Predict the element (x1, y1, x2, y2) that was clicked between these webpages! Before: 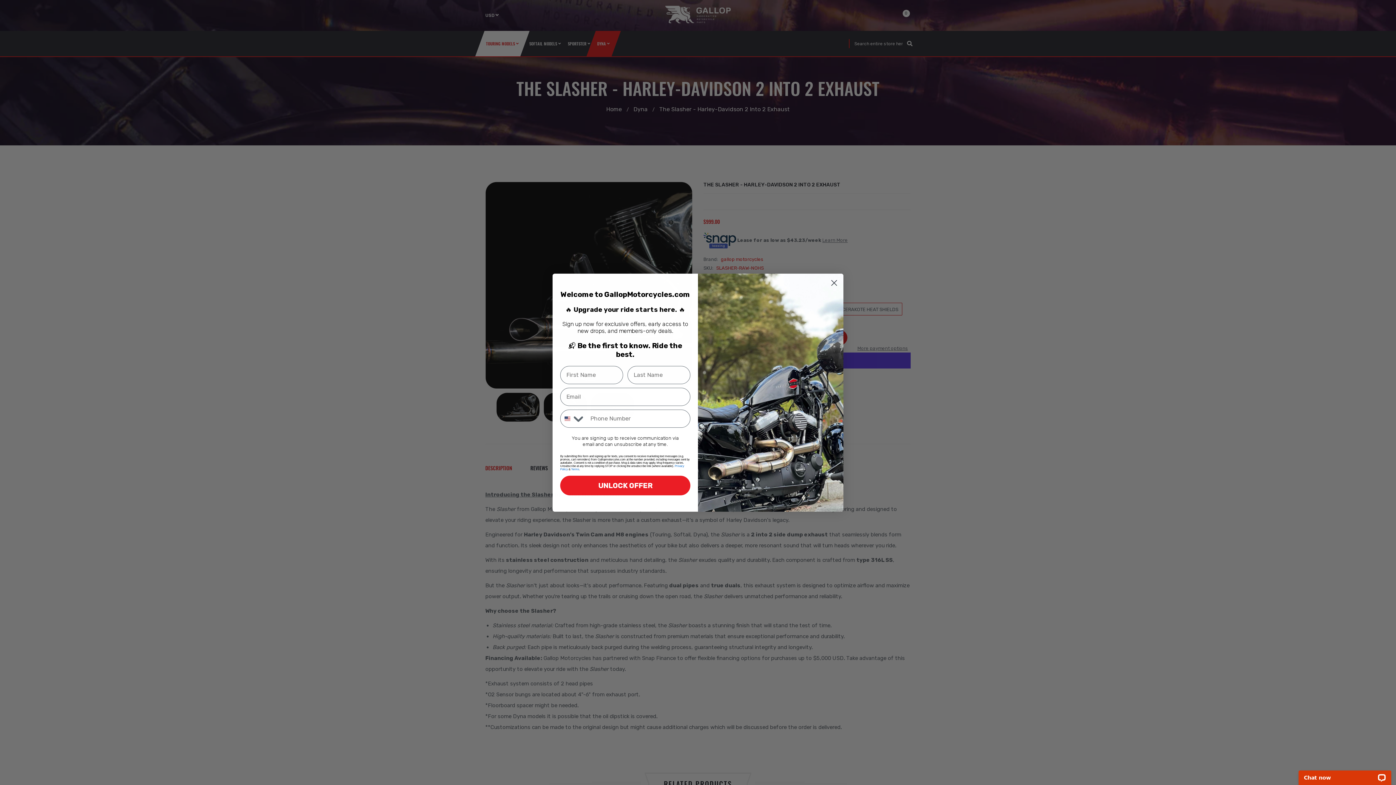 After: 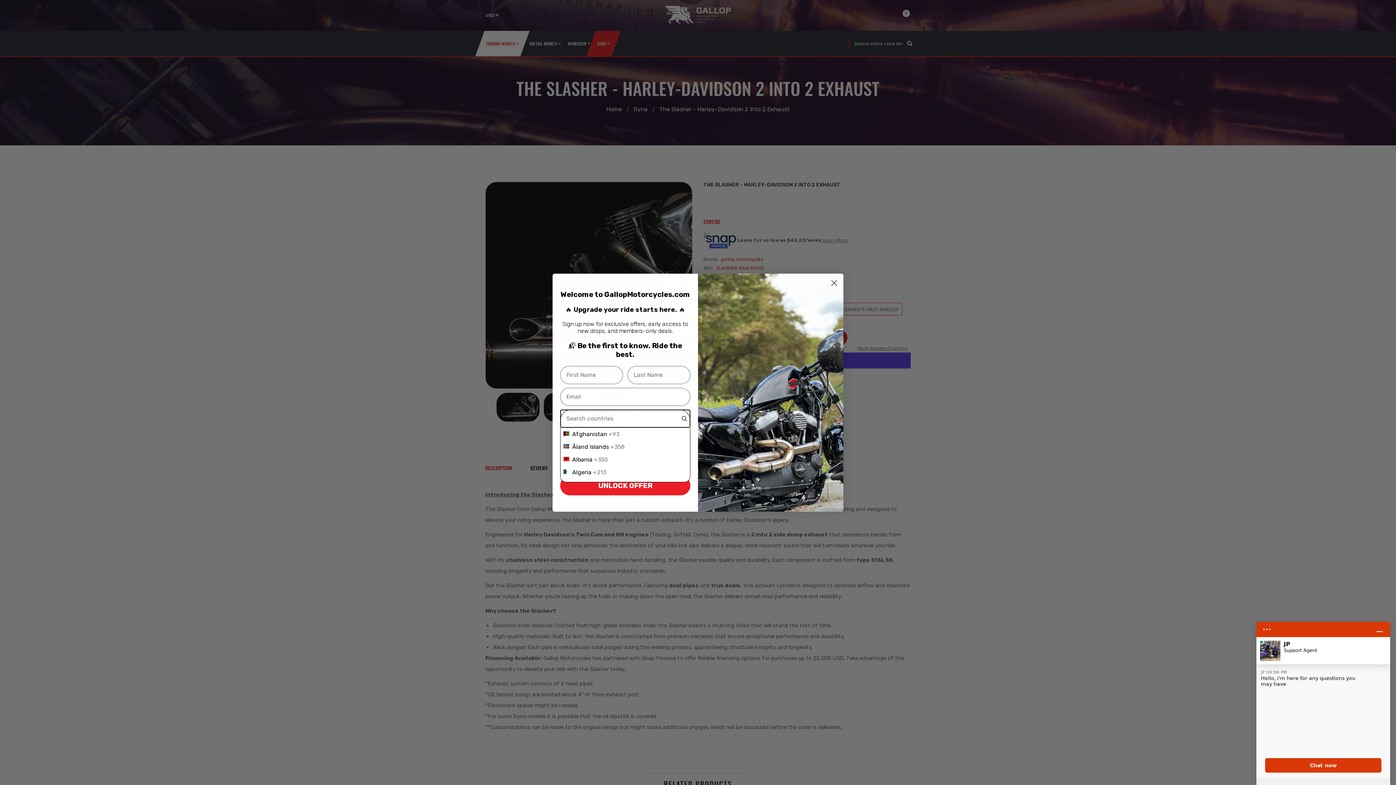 Action: bbox: (560, 410, 586, 427) label: Search Countries